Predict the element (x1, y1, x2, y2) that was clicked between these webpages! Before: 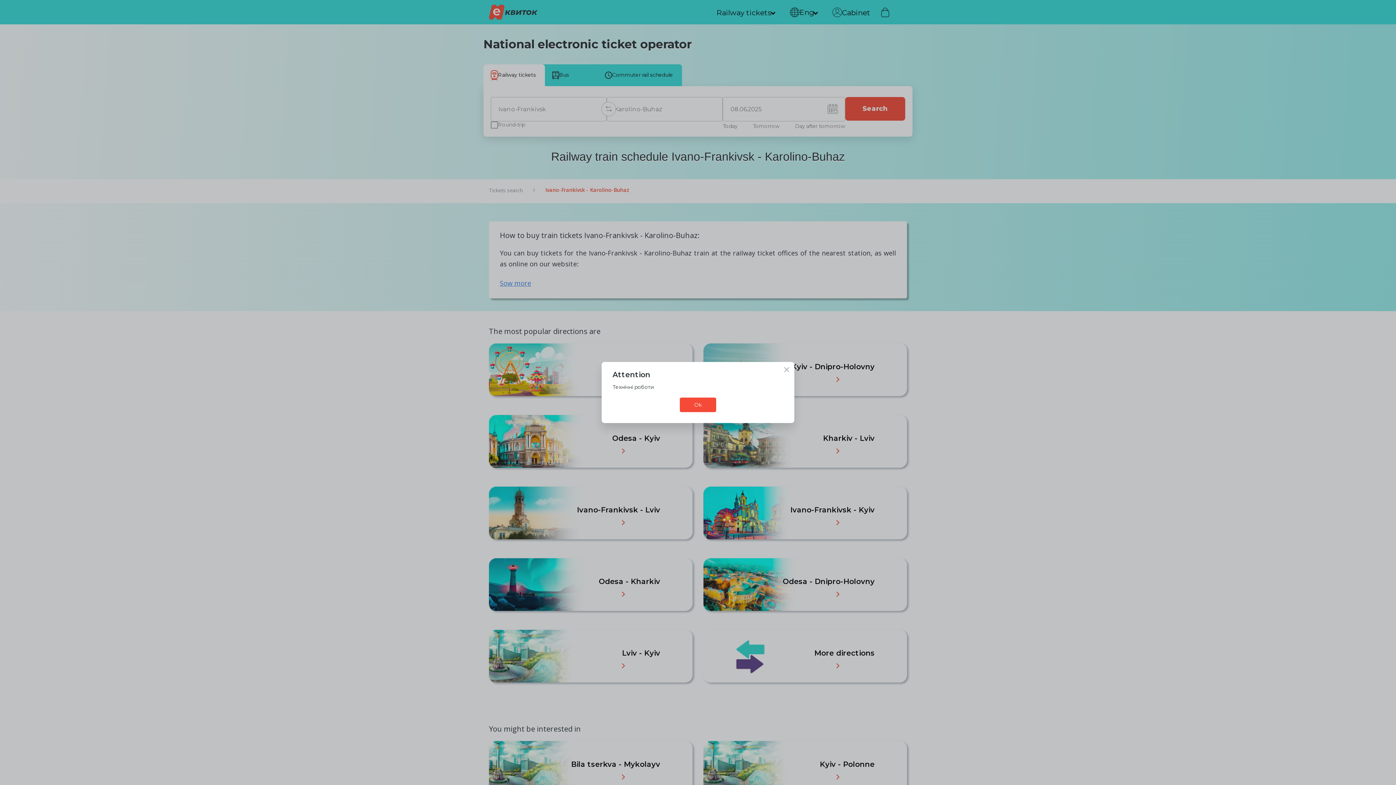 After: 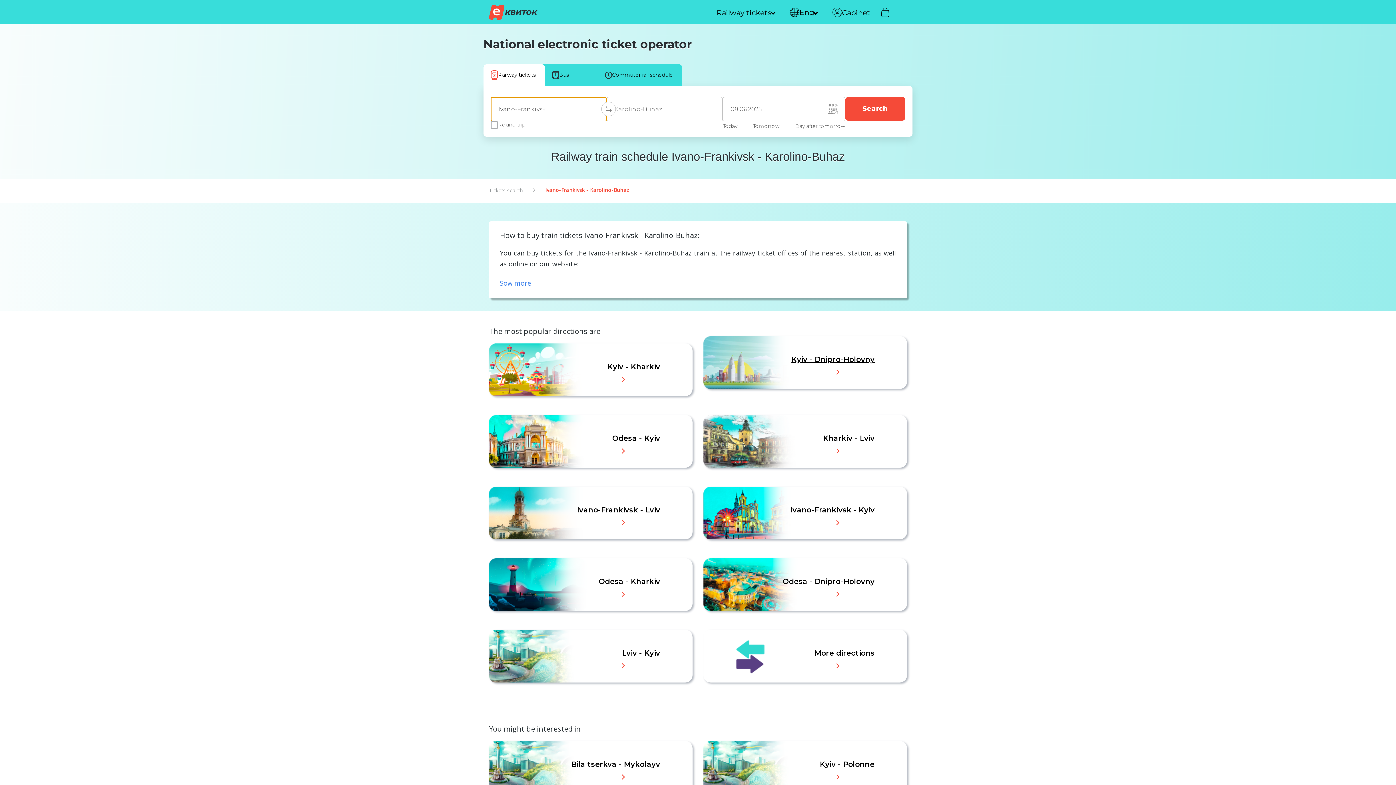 Action: bbox: (783, 366, 790, 373) label: ×